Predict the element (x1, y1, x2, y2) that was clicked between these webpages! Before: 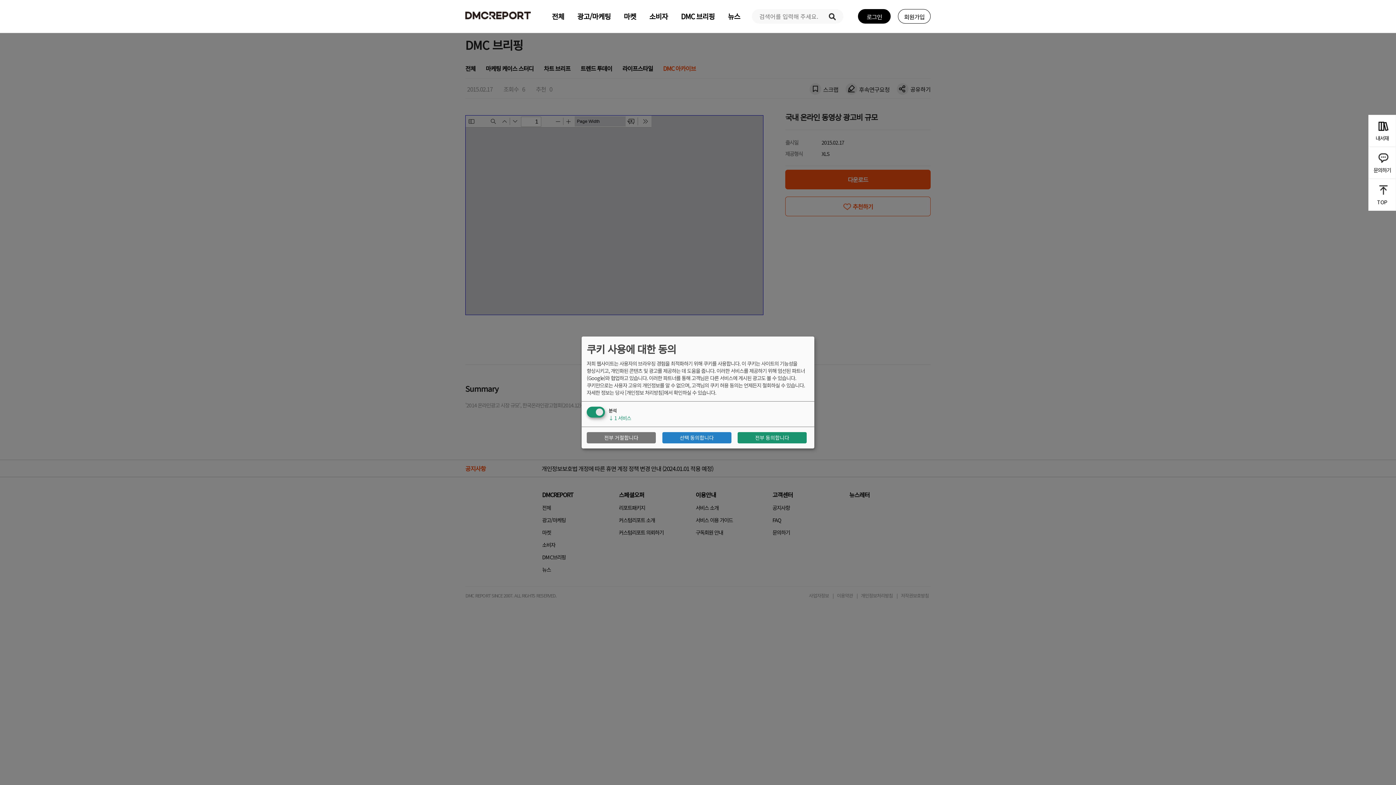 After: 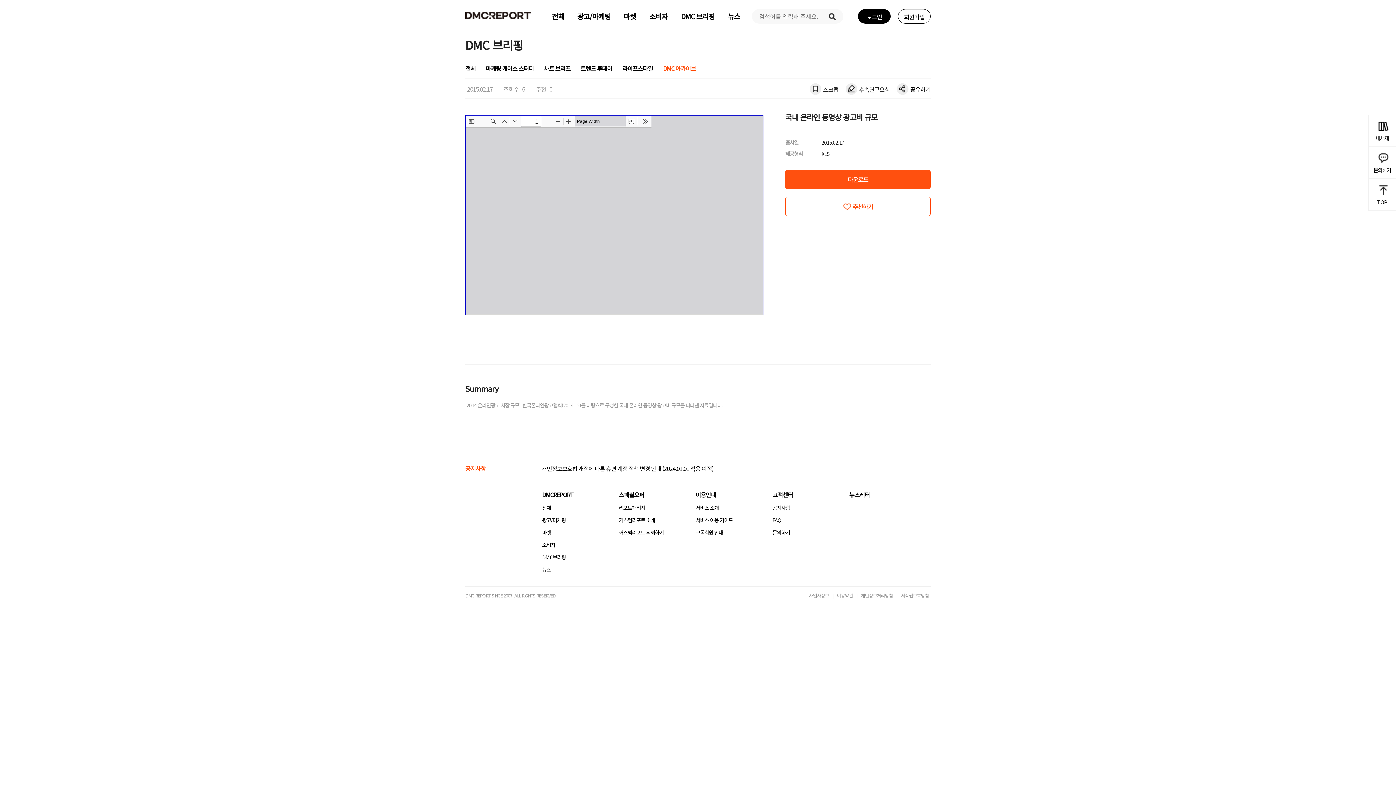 Action: label: 전부 거절합니다 bbox: (586, 432, 656, 443)